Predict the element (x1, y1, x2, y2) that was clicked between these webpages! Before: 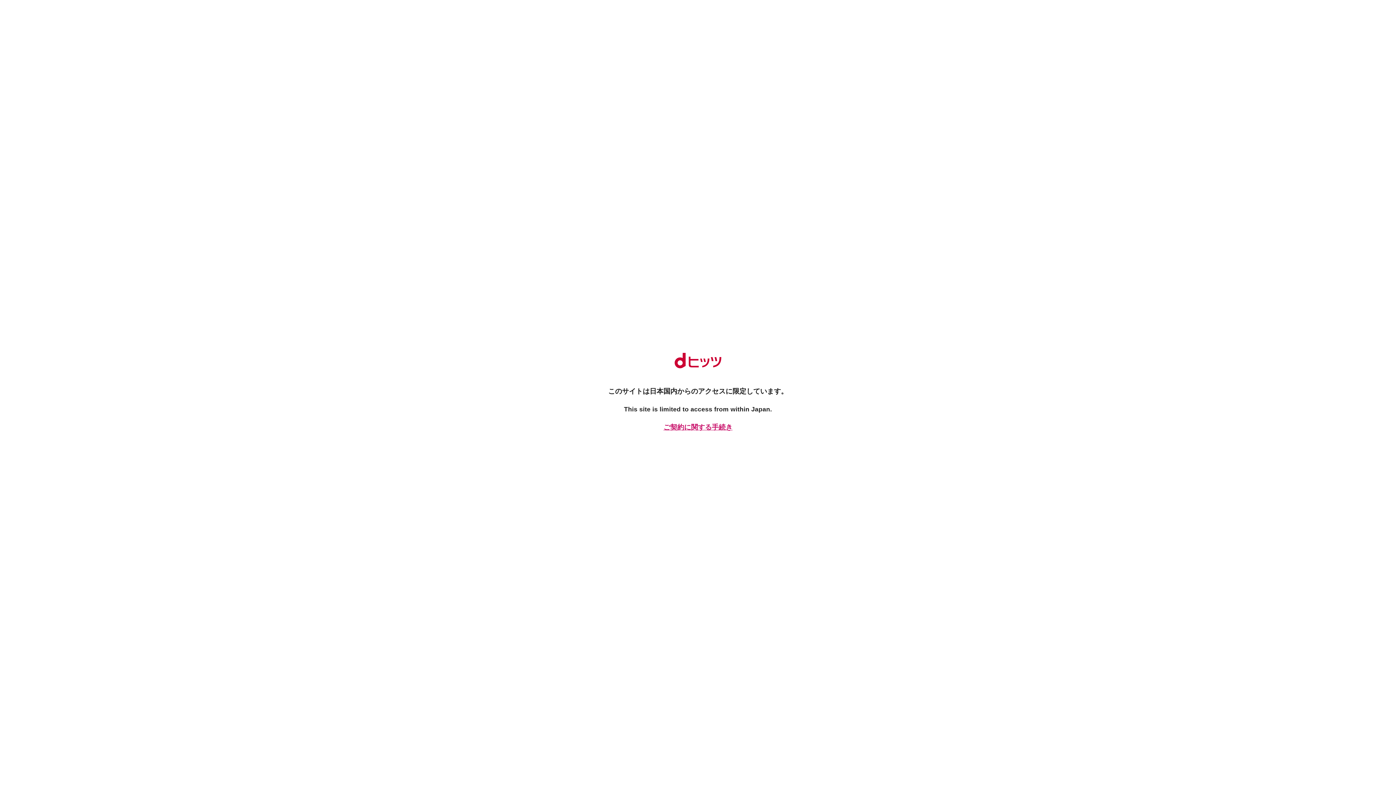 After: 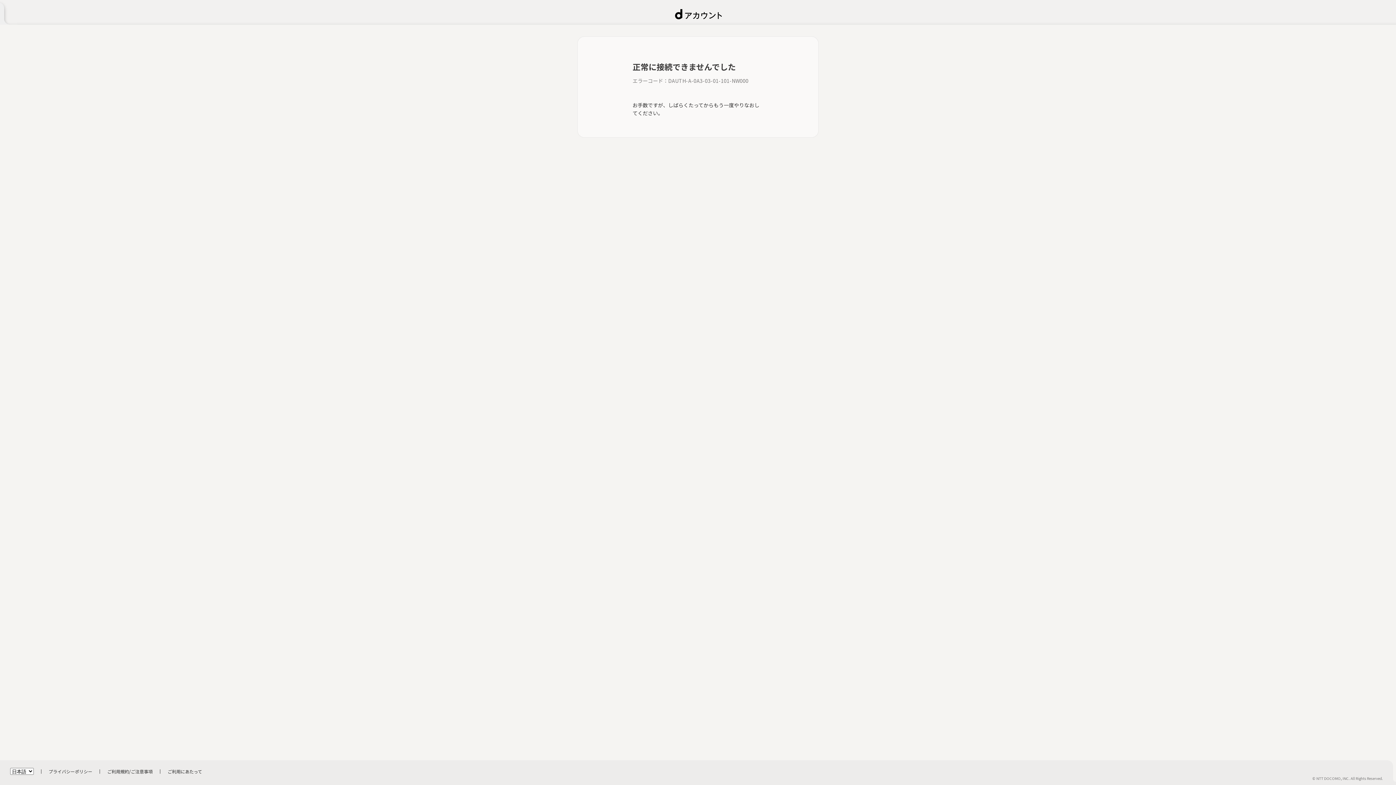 Action: bbox: (661, 422, 734, 432) label: ご契約に関する手続き